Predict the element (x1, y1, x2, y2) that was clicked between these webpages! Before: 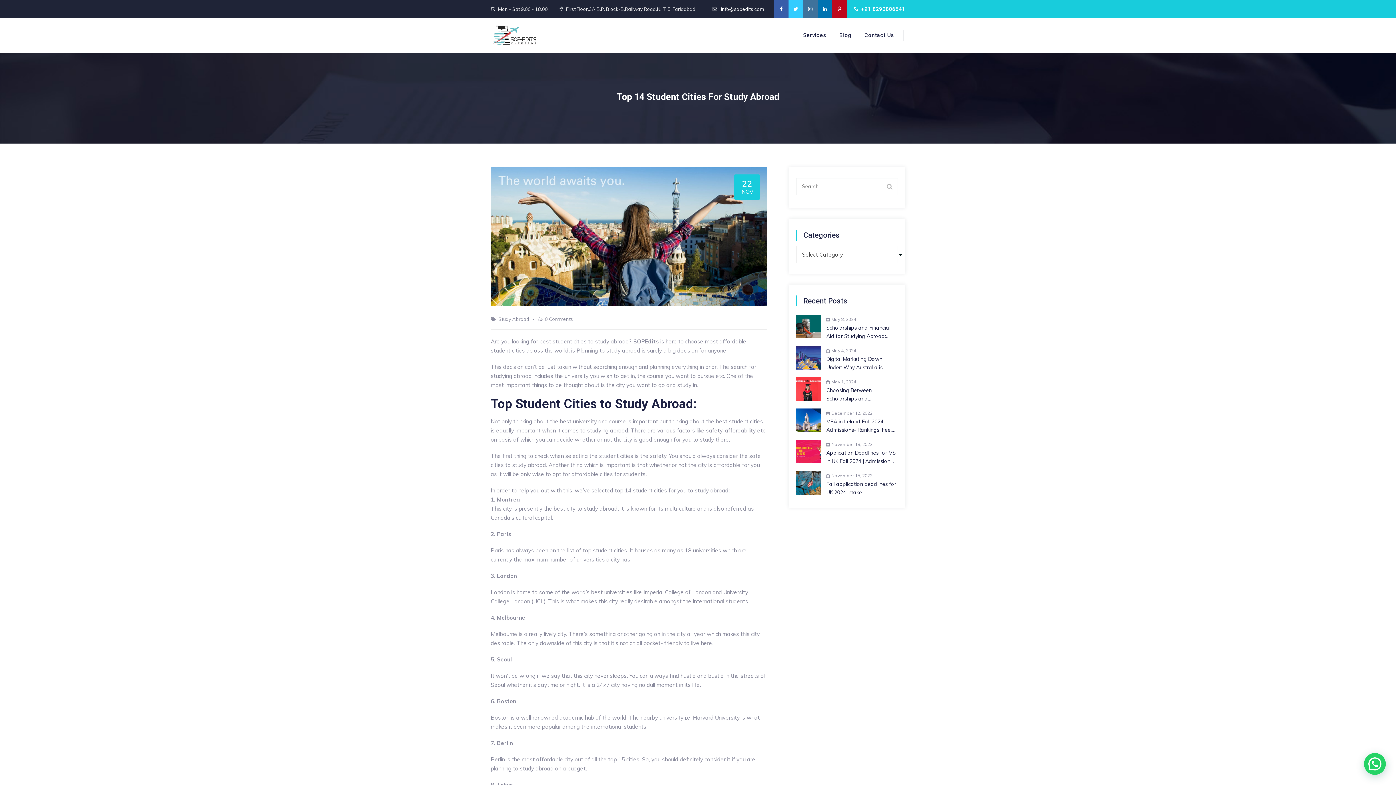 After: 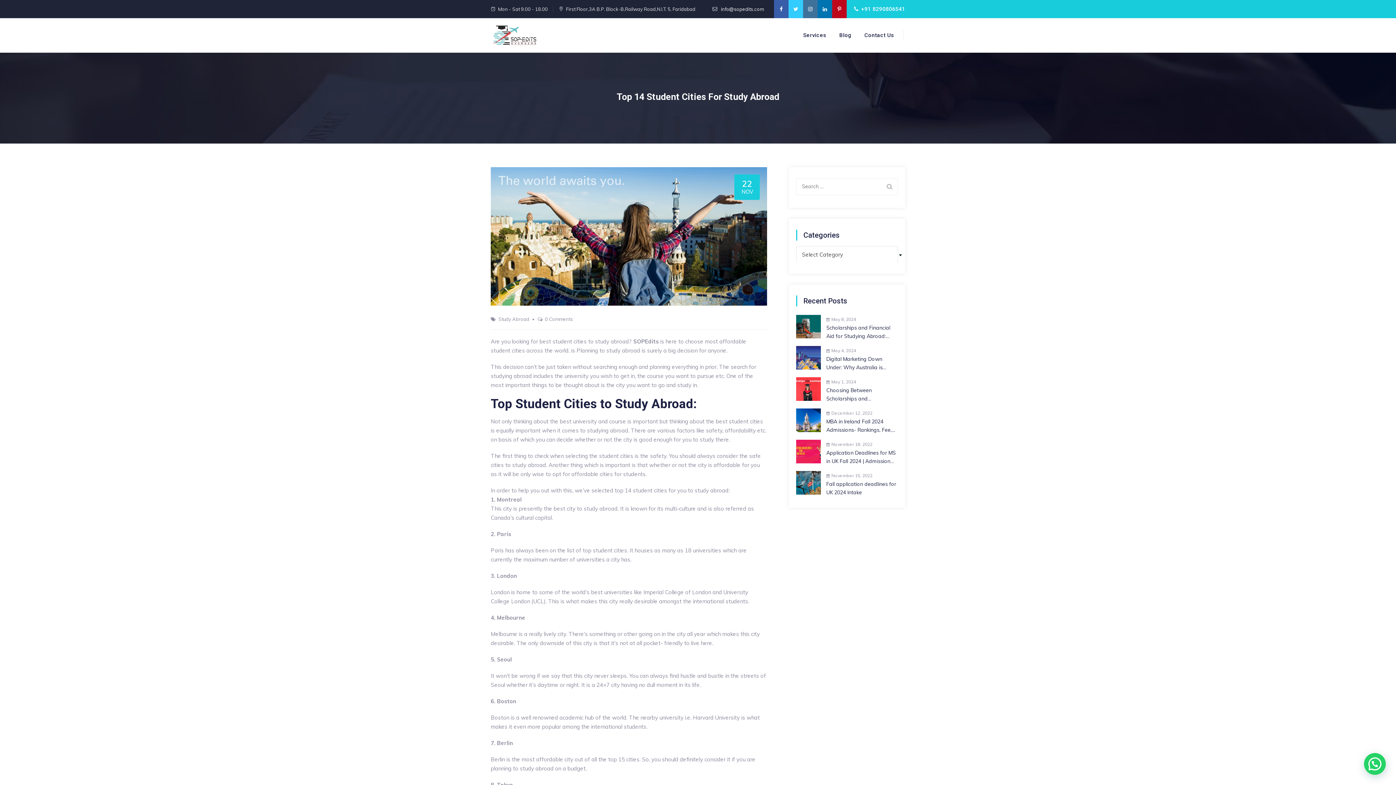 Action: label: +91 8290806541 bbox: (861, 5, 905, 12)